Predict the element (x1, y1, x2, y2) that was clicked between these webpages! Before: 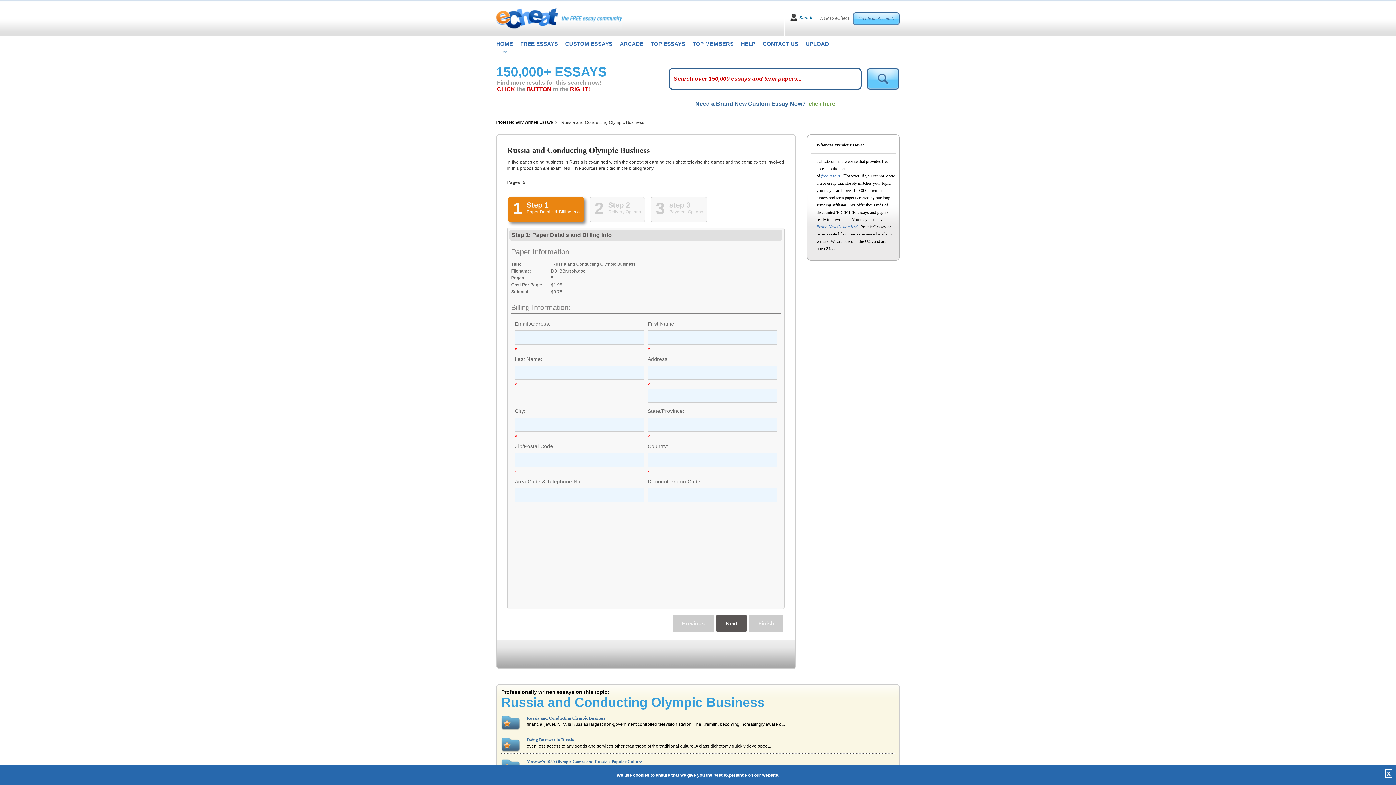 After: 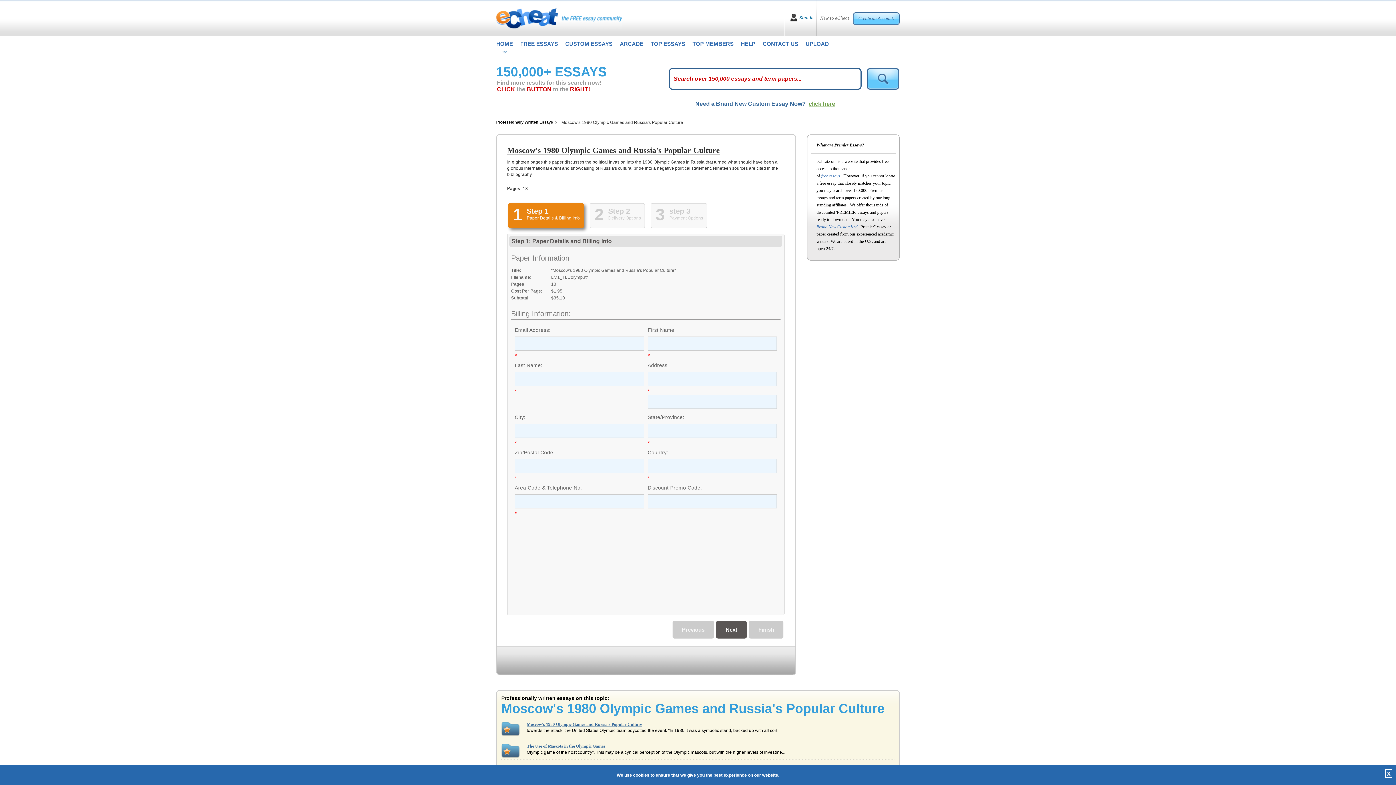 Action: label: Moscow's 1980 Olympic Games and Russia's Popular Culture bbox: (526, 759, 642, 764)